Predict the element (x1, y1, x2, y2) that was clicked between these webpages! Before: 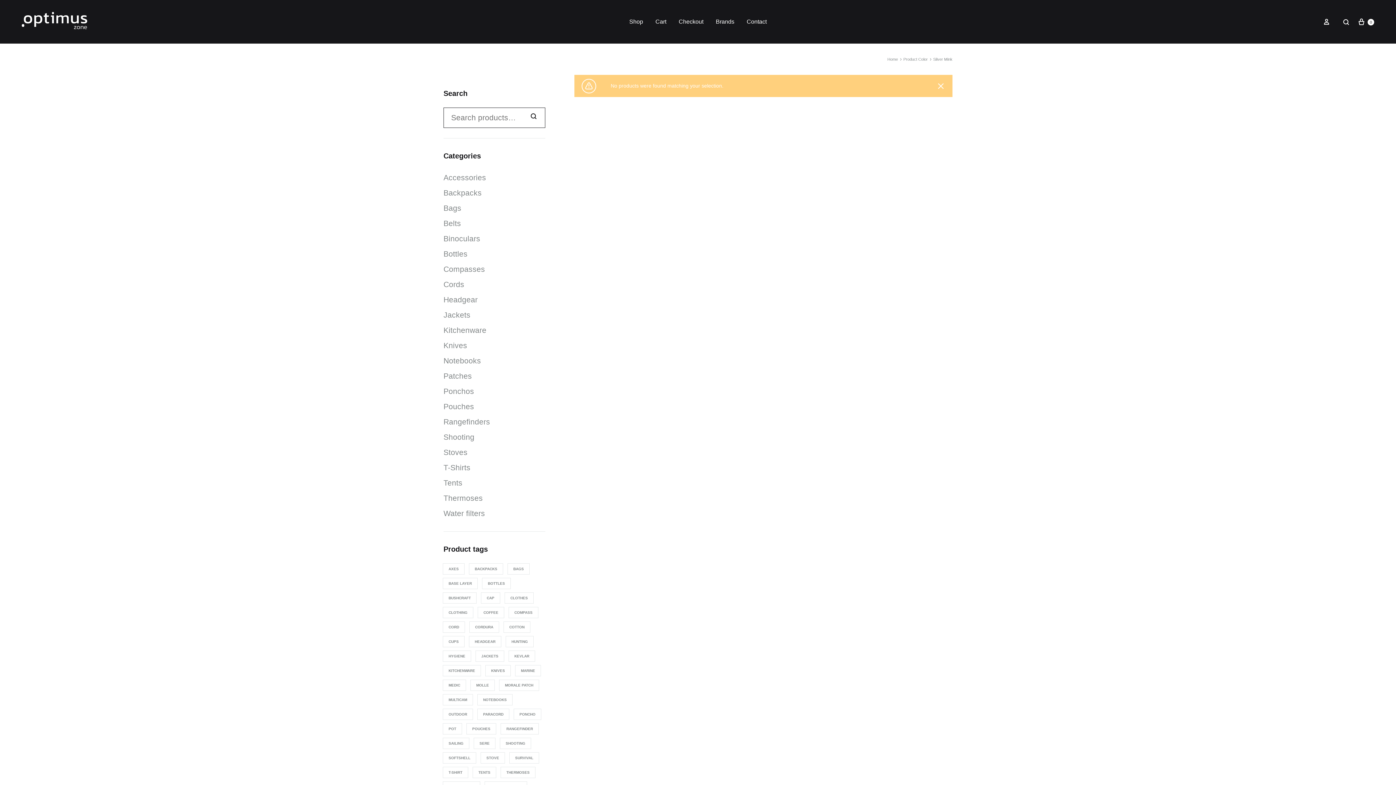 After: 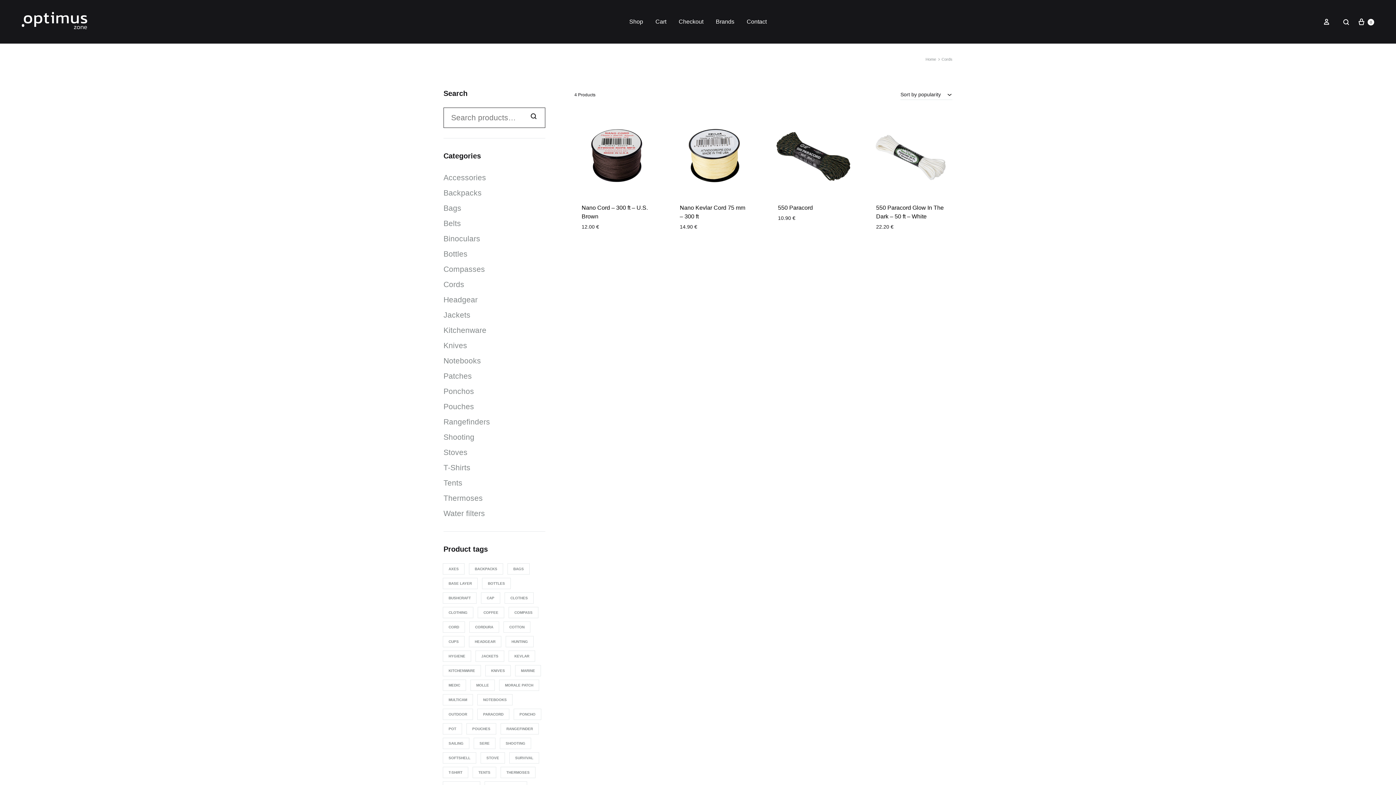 Action: label: Cords bbox: (443, 280, 464, 288)